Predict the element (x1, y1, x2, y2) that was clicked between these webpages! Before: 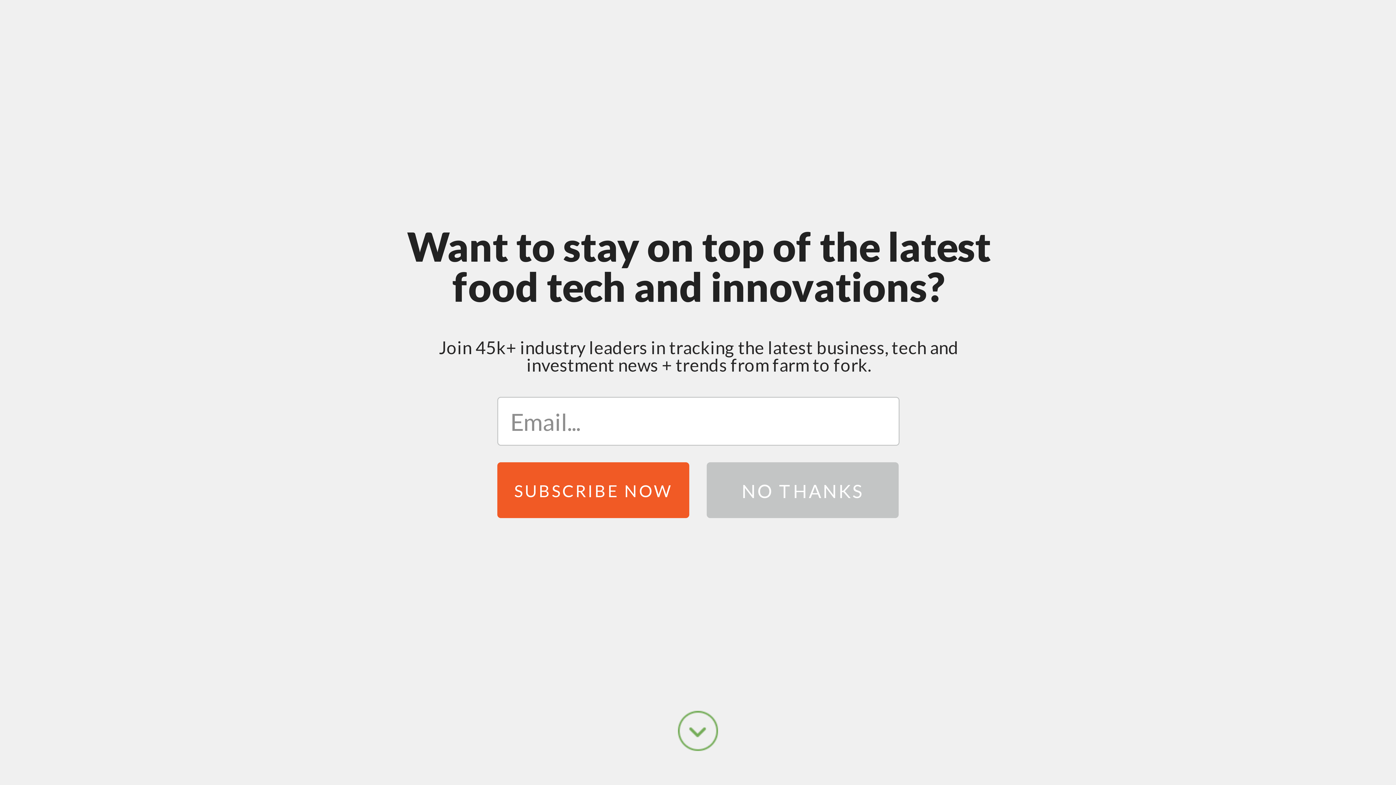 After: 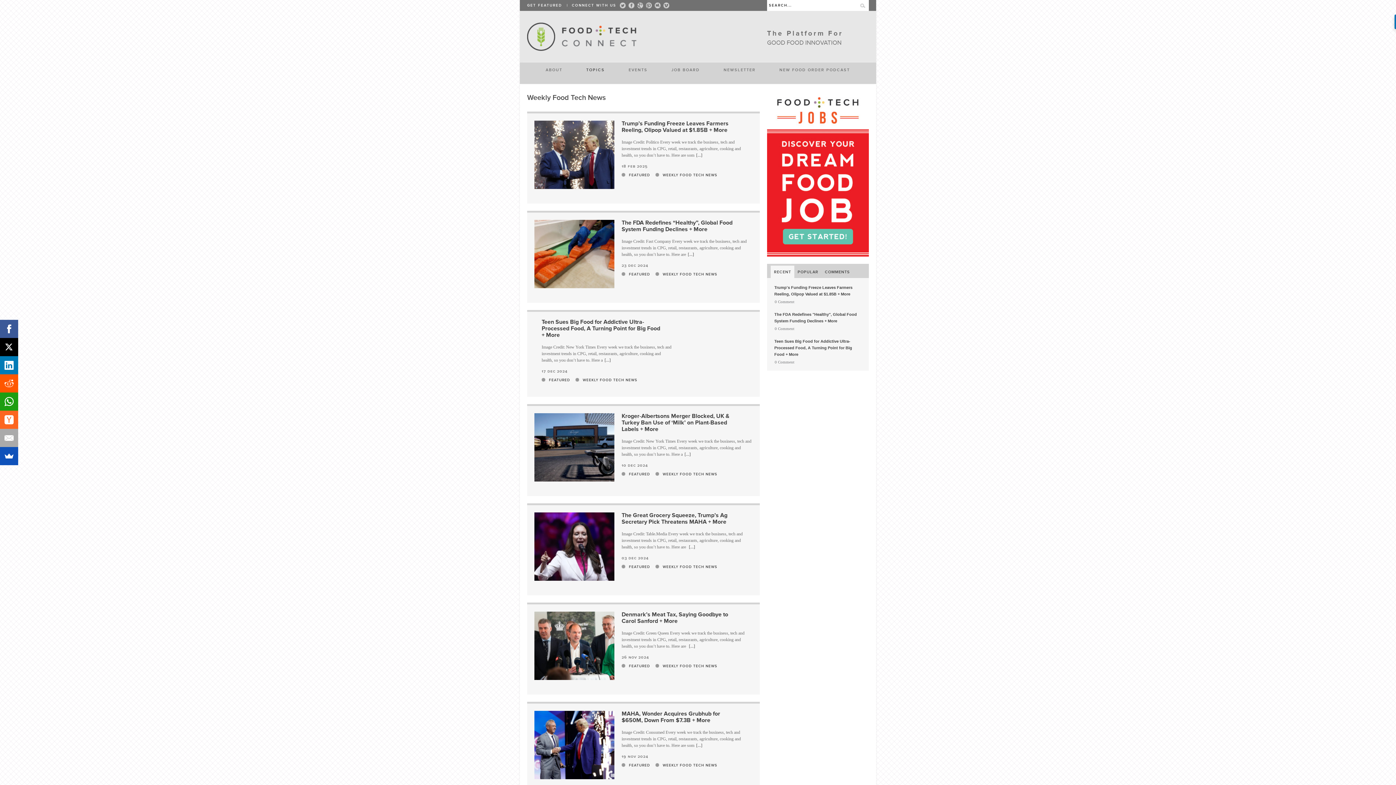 Action: label: WEEKLY FOOD TECH NEWS bbox: (659, 714, 721, 719)